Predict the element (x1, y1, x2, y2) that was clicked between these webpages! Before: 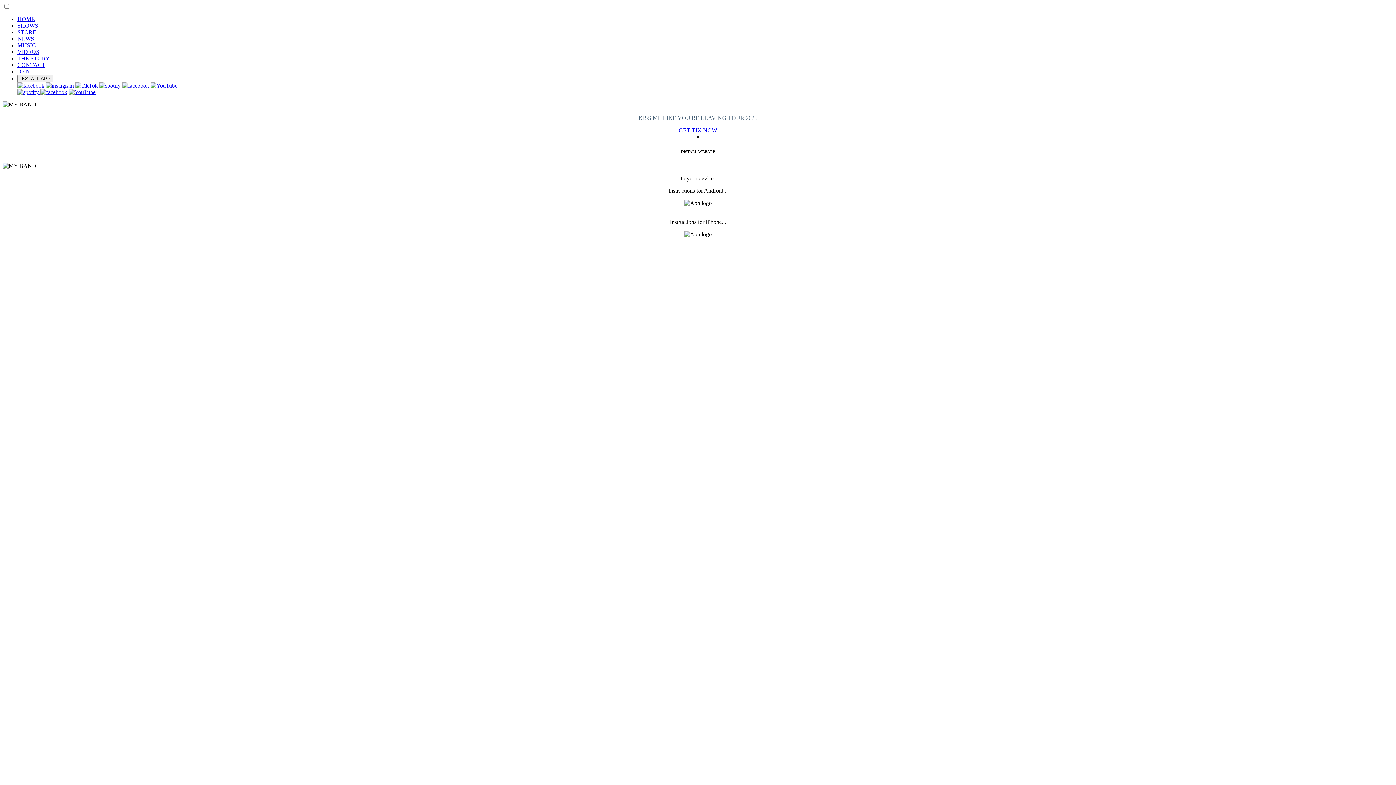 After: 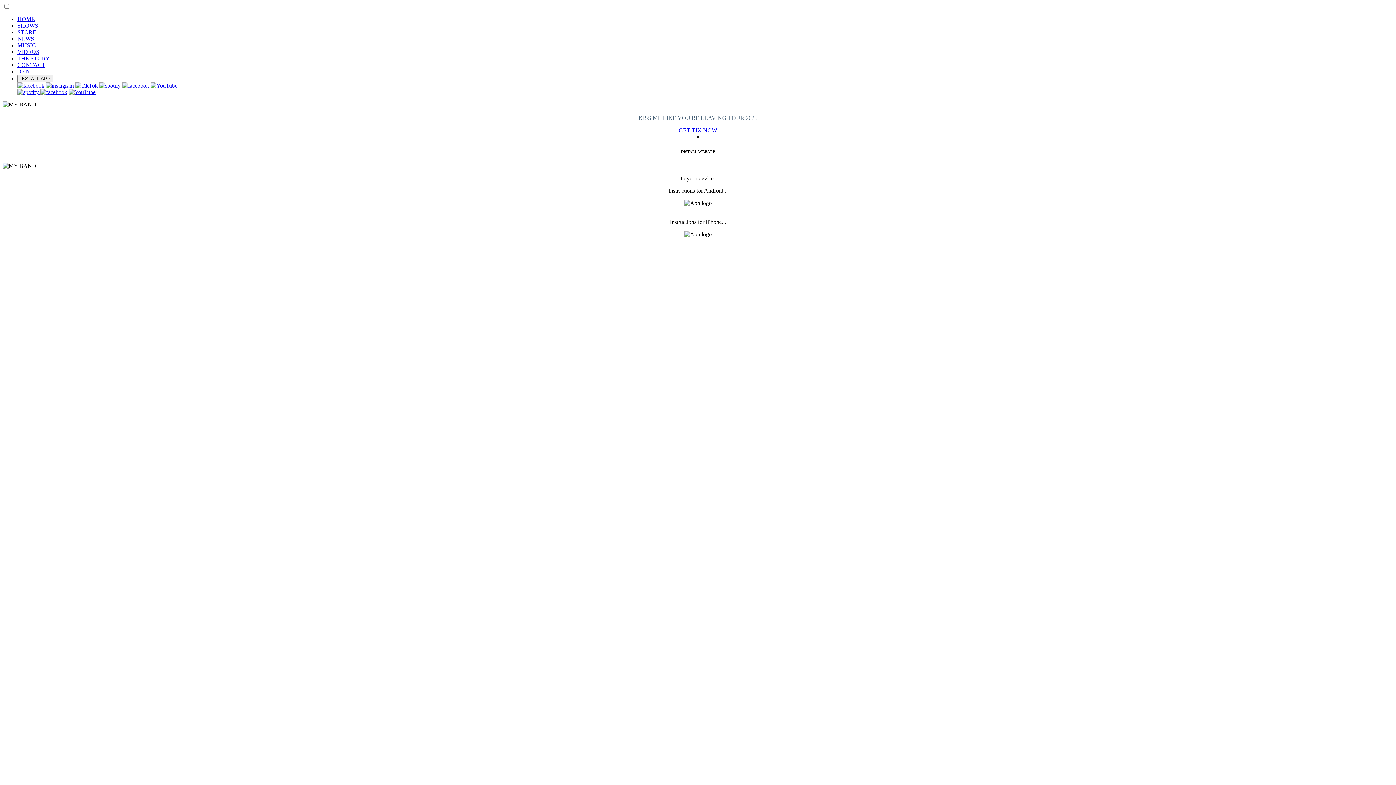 Action: label:   bbox: (99, 82, 122, 88)